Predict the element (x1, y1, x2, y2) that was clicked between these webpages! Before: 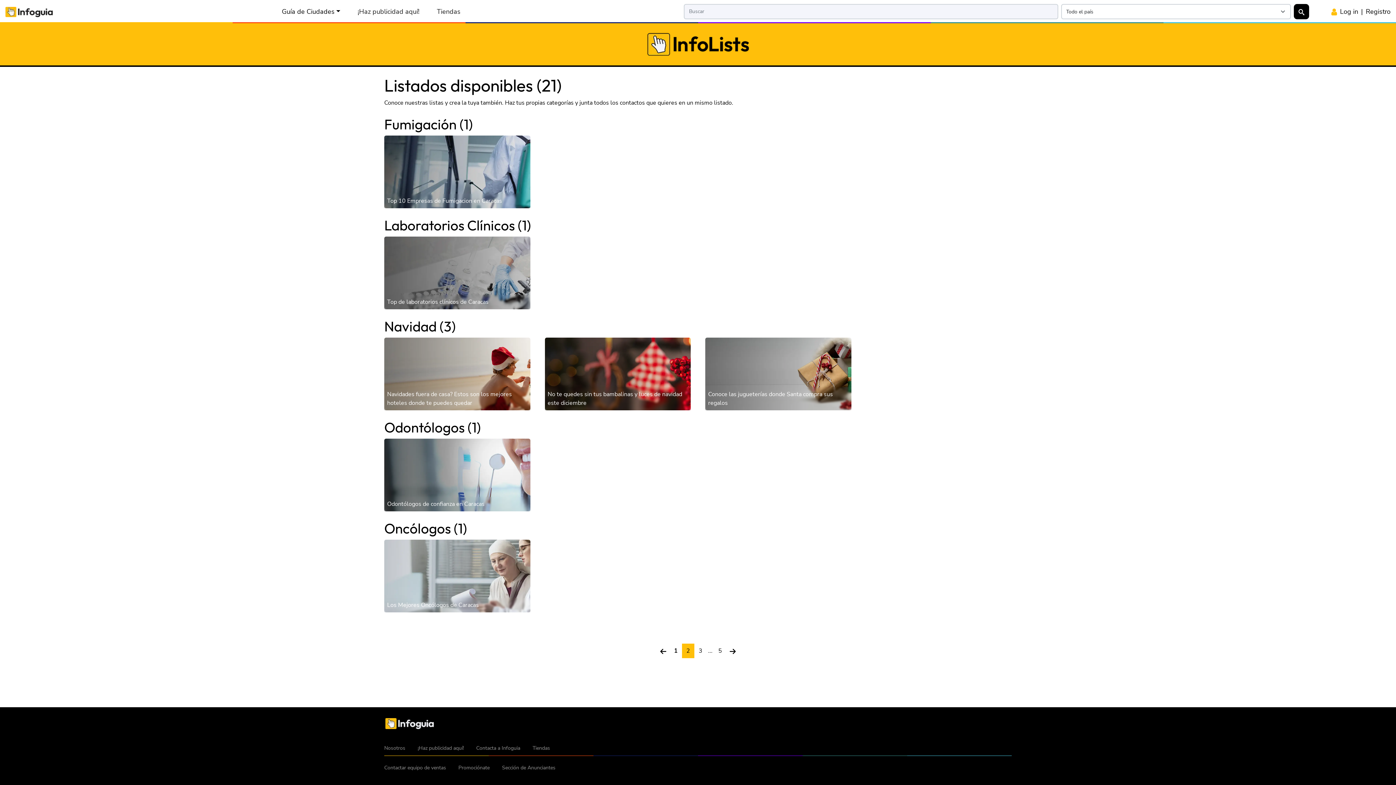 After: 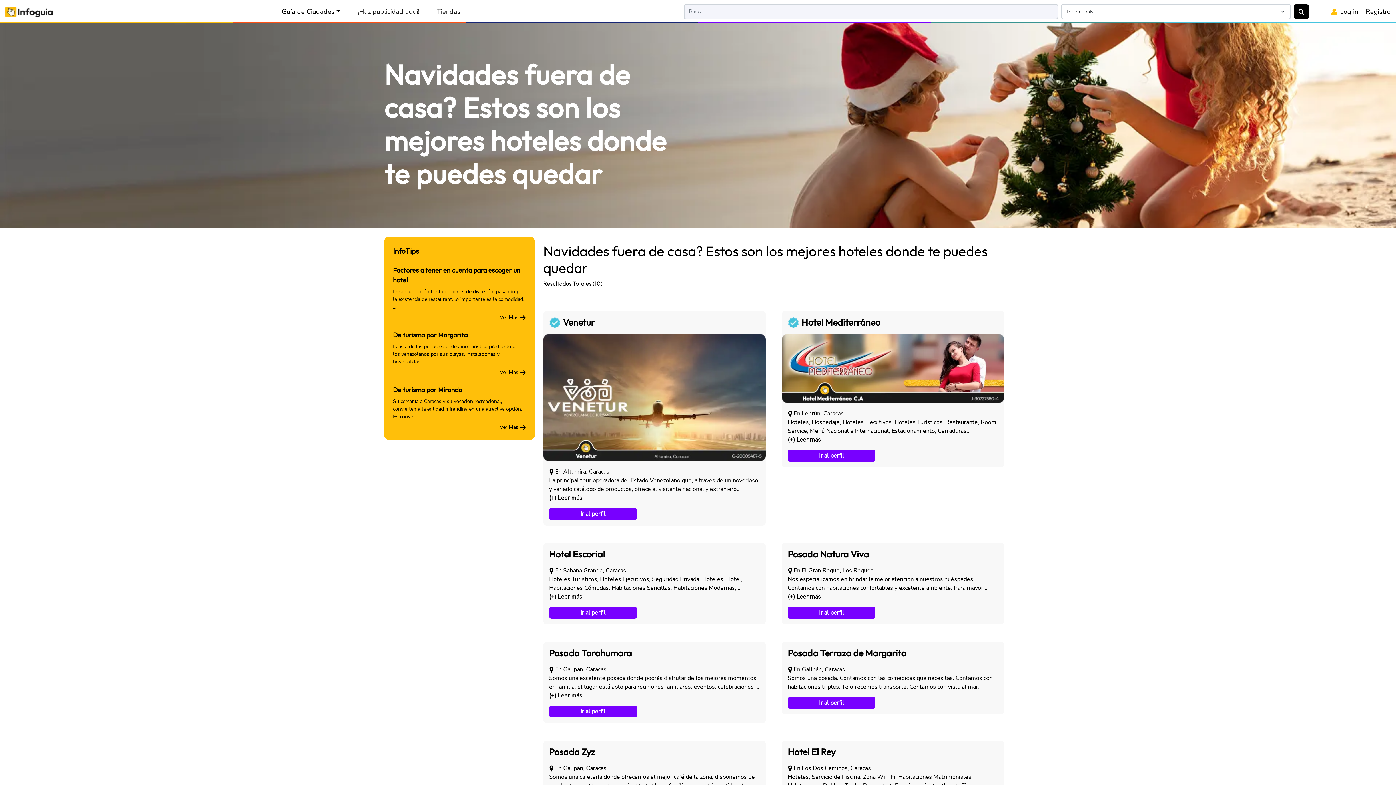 Action: bbox: (384, 337, 530, 410) label: Navidades fuera de casa? Estos son los mejores hoteles donde te puedes quedar